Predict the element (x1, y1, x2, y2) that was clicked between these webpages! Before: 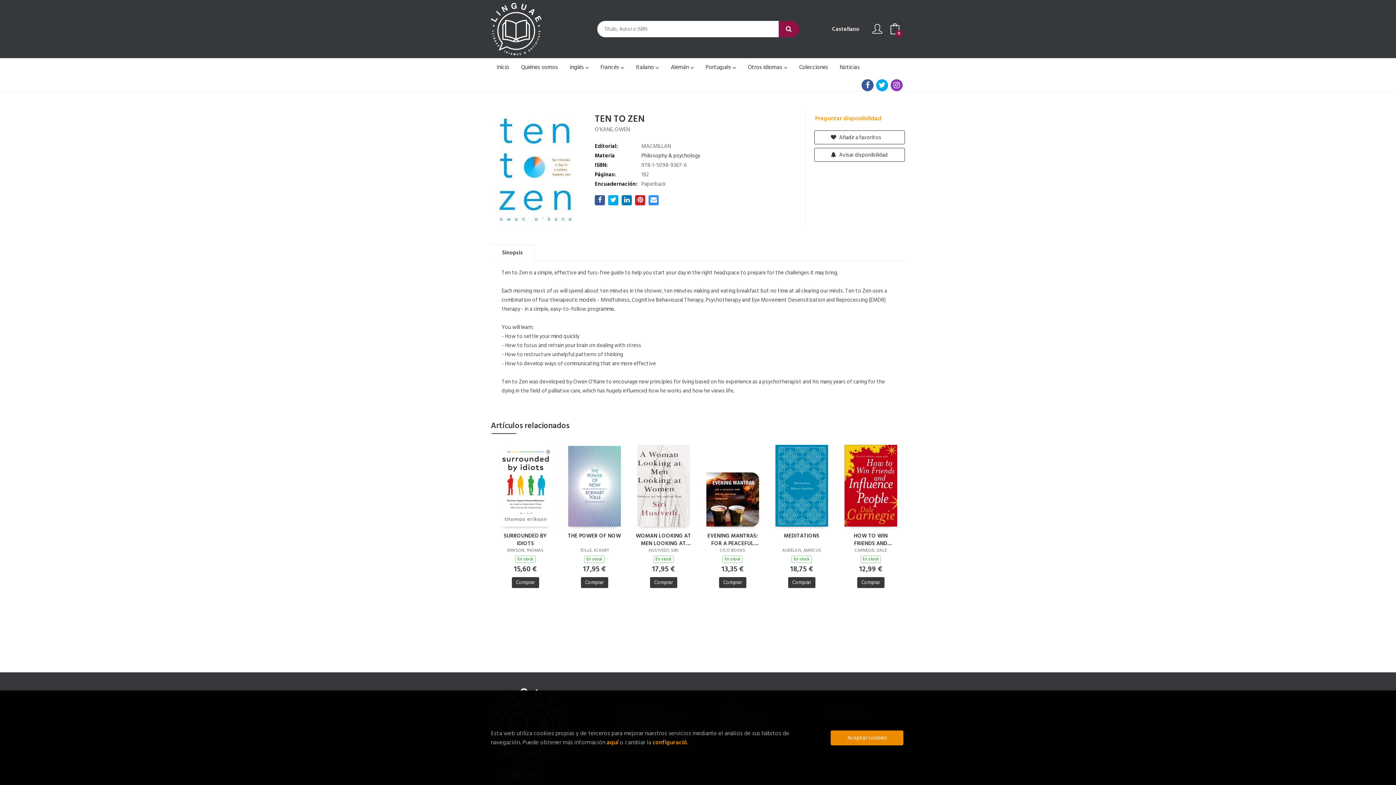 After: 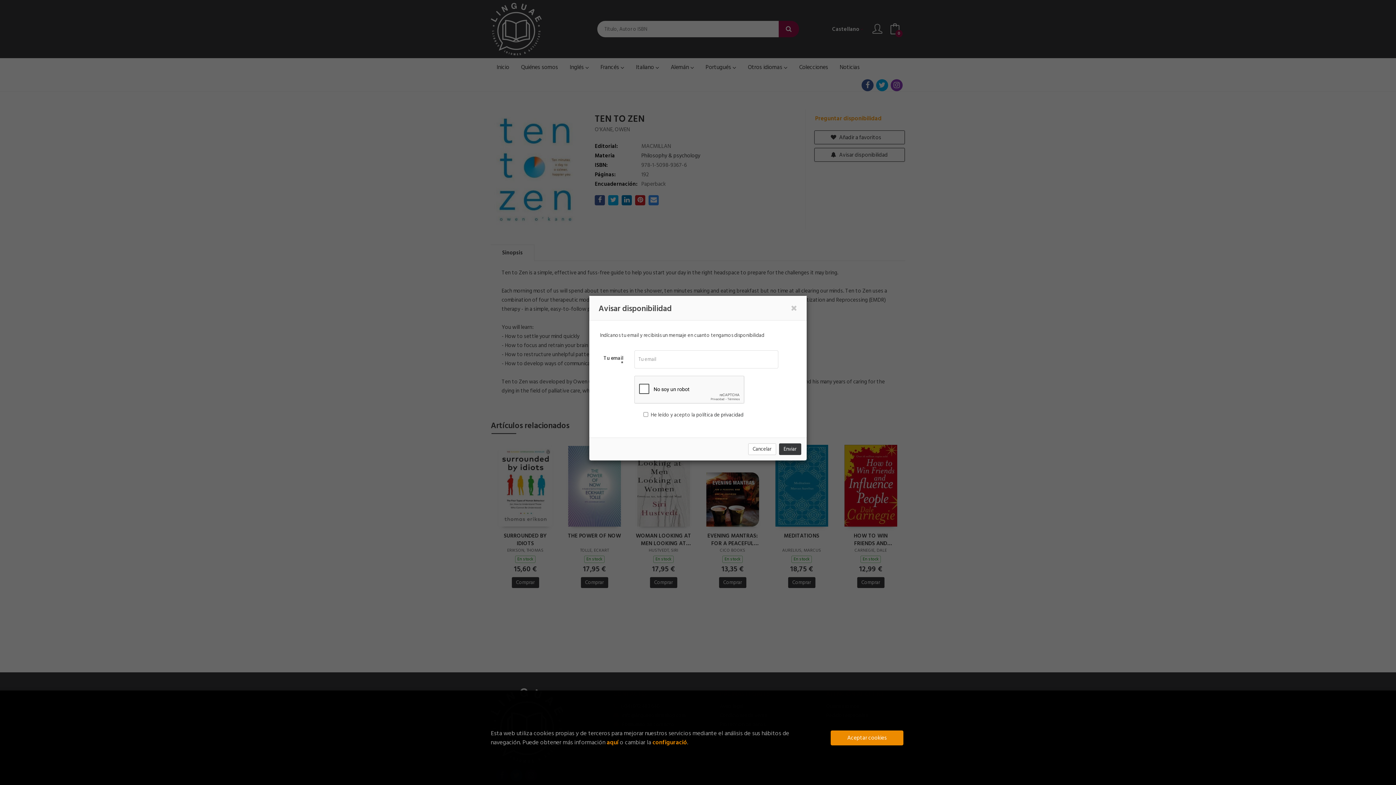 Action: bbox: (814, 148, 905, 161) label:  Avisar disponibilidad